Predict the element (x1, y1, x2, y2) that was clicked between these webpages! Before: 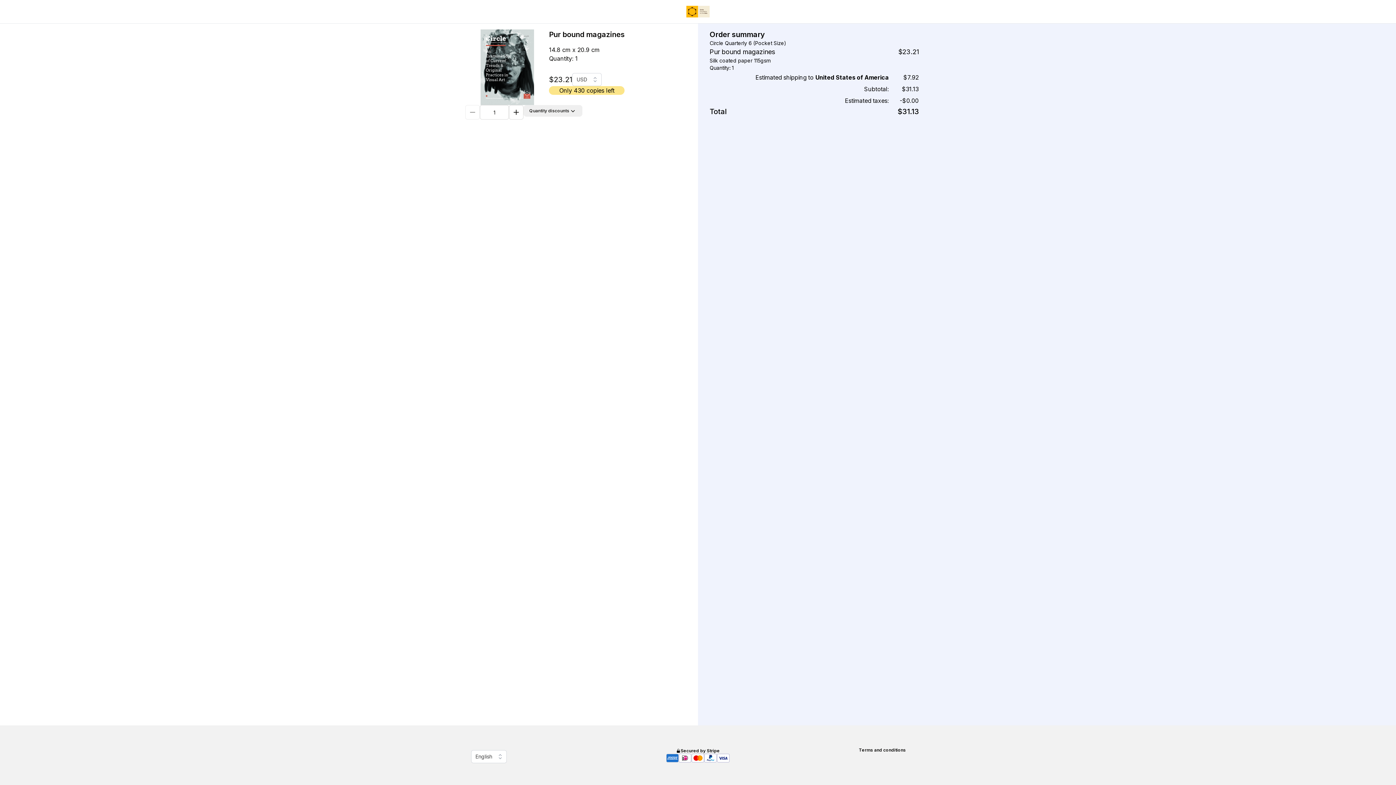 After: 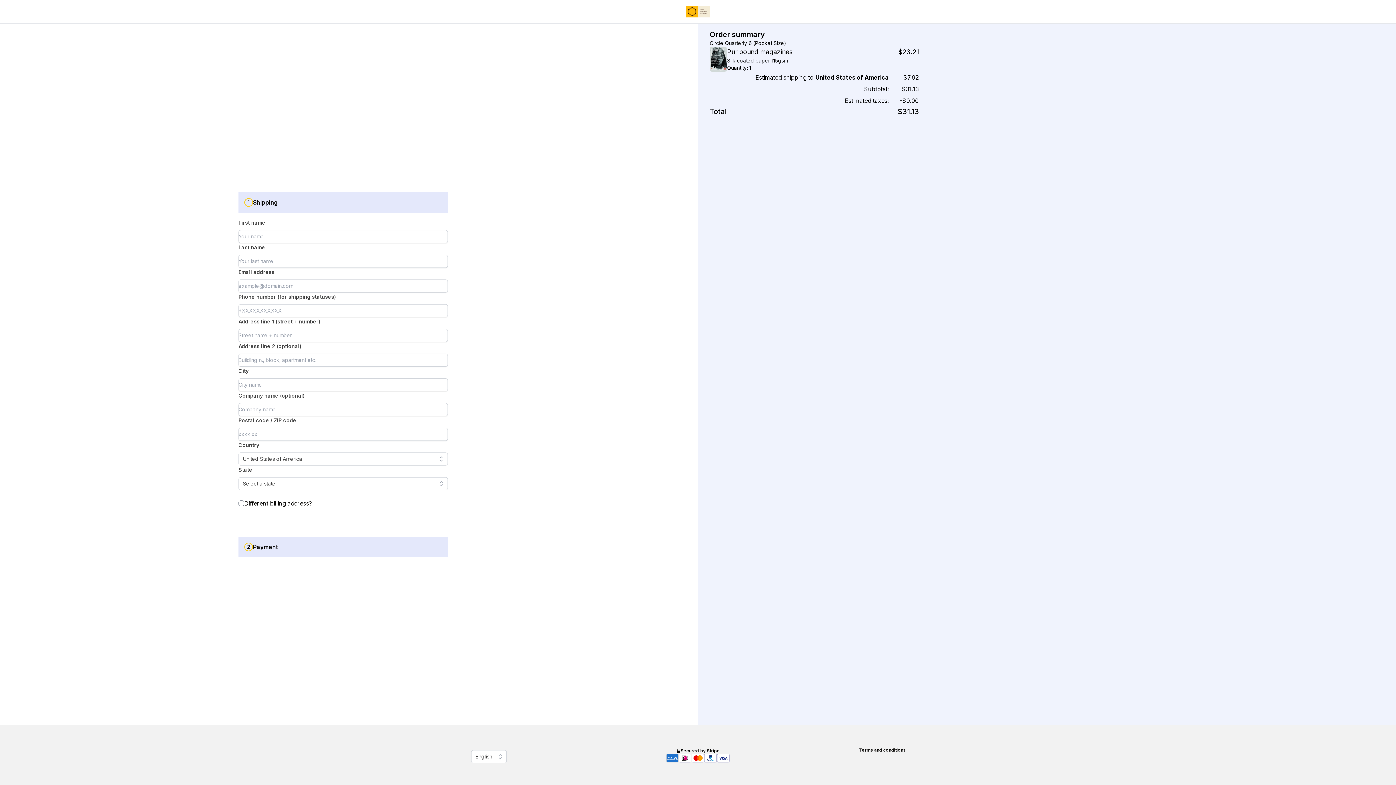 Action: bbox: (465, 125, 674, 140) label: Continue to shipping